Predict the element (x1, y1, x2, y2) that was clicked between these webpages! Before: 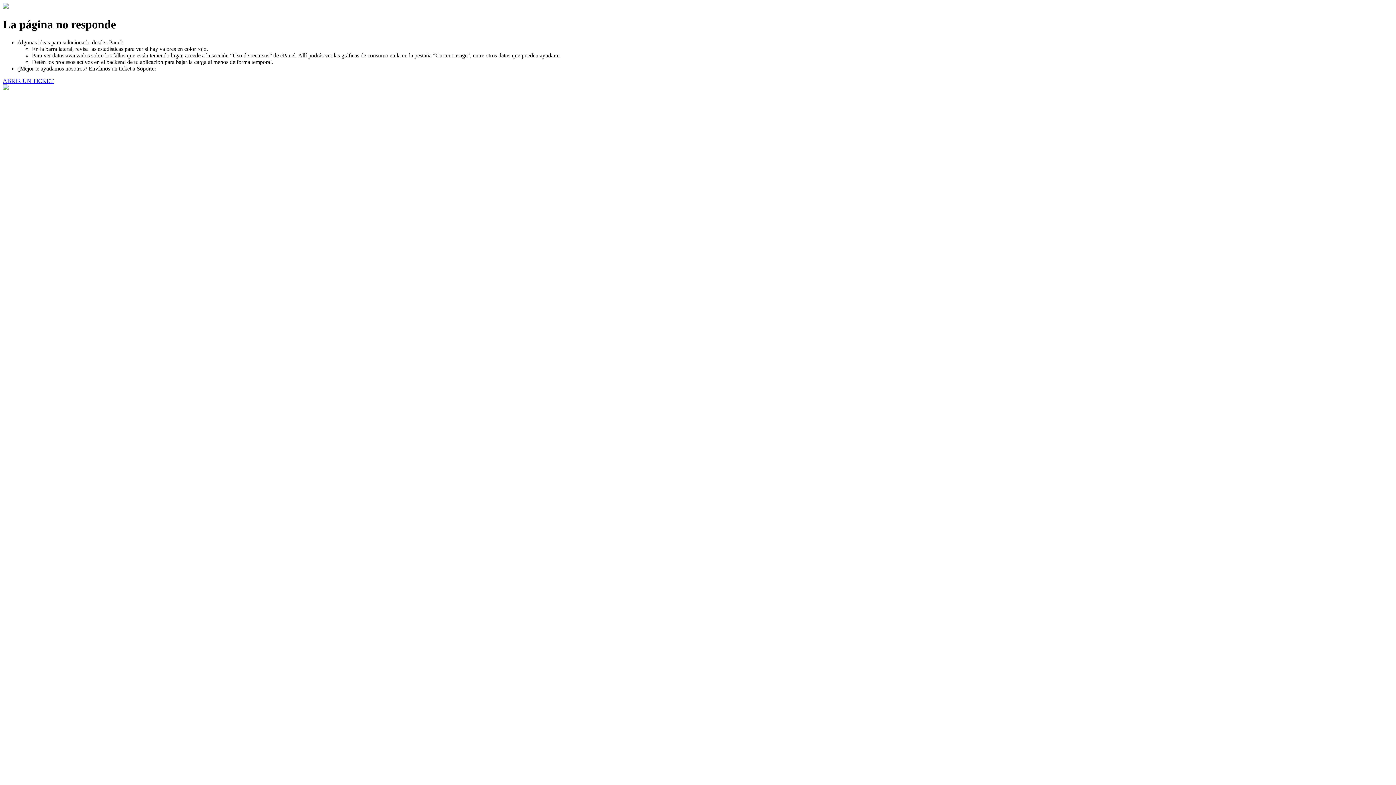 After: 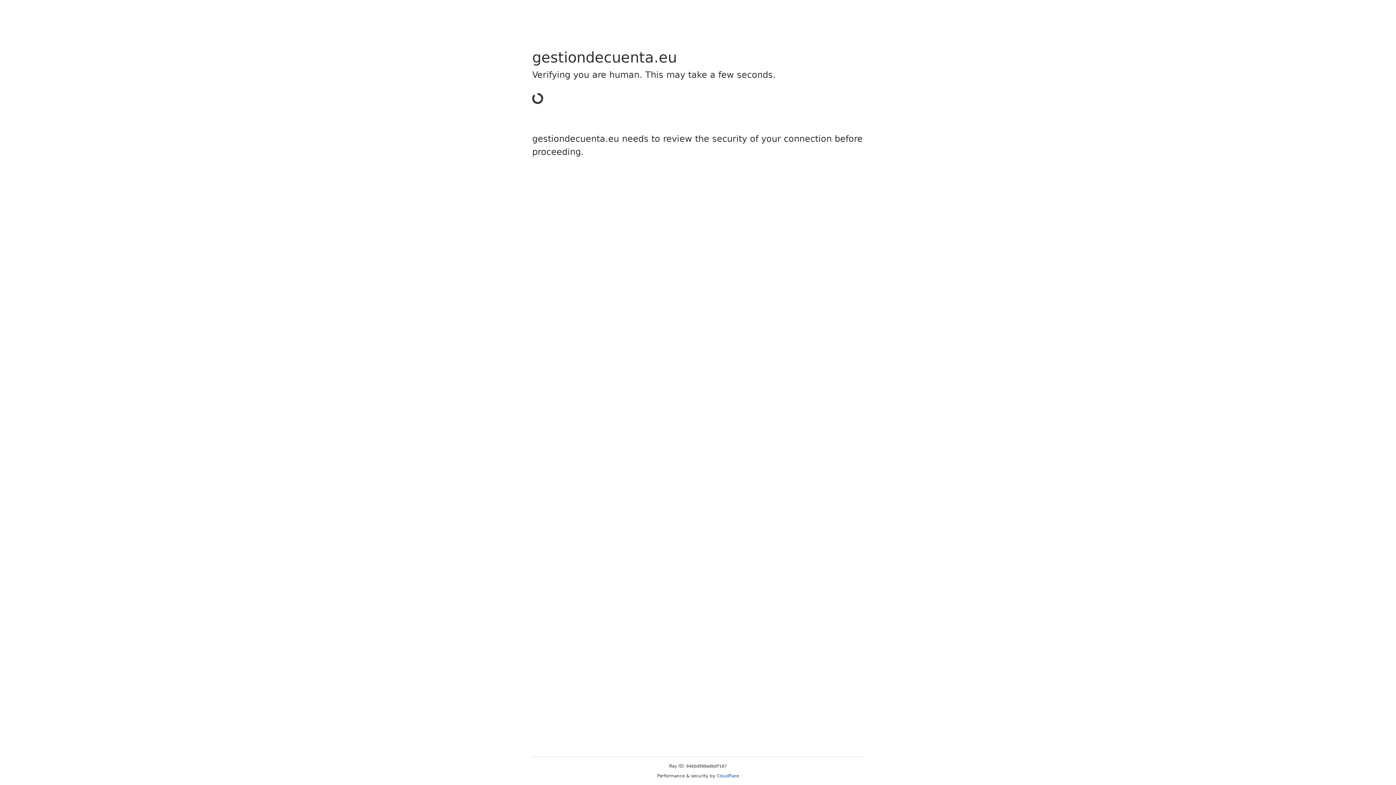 Action: bbox: (2, 77, 53, 83) label: ABRIR UN TICKET